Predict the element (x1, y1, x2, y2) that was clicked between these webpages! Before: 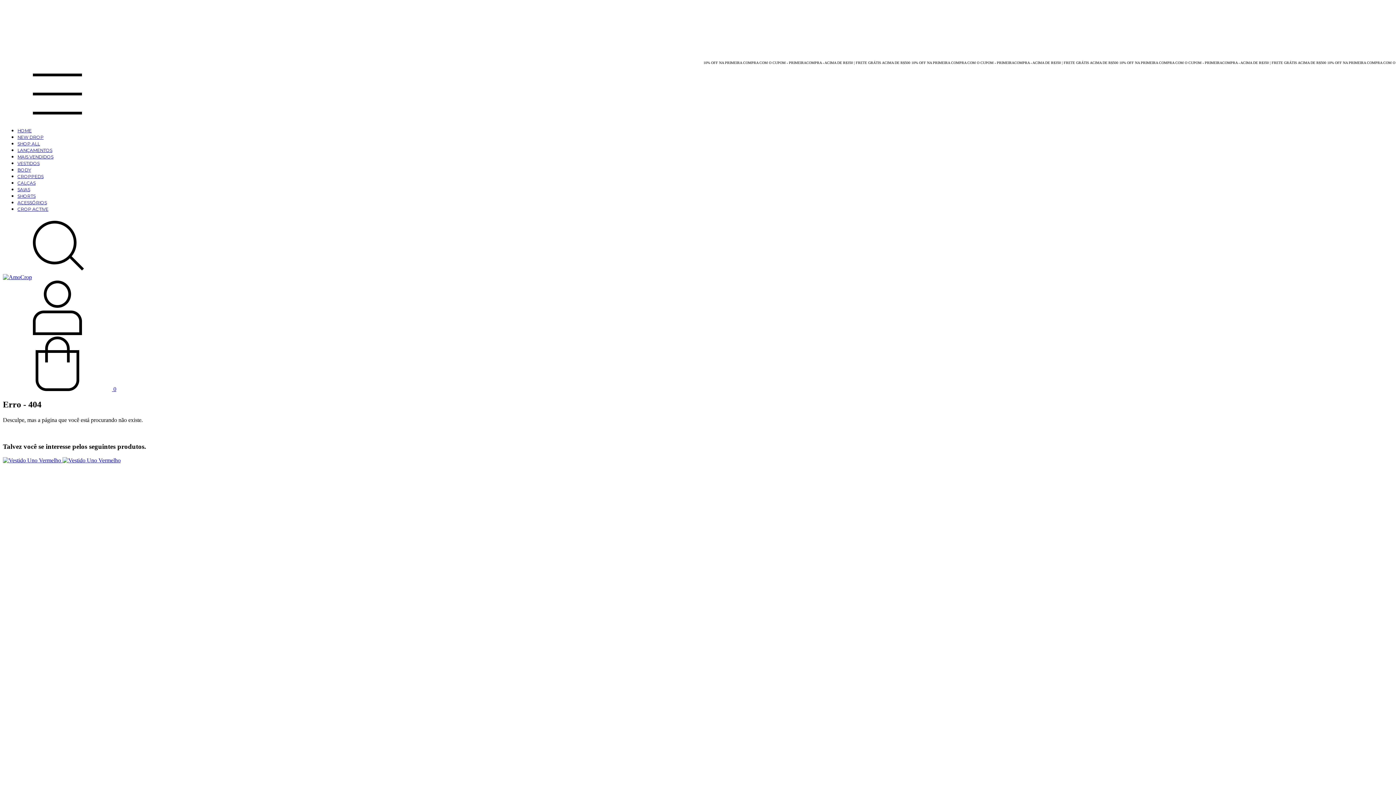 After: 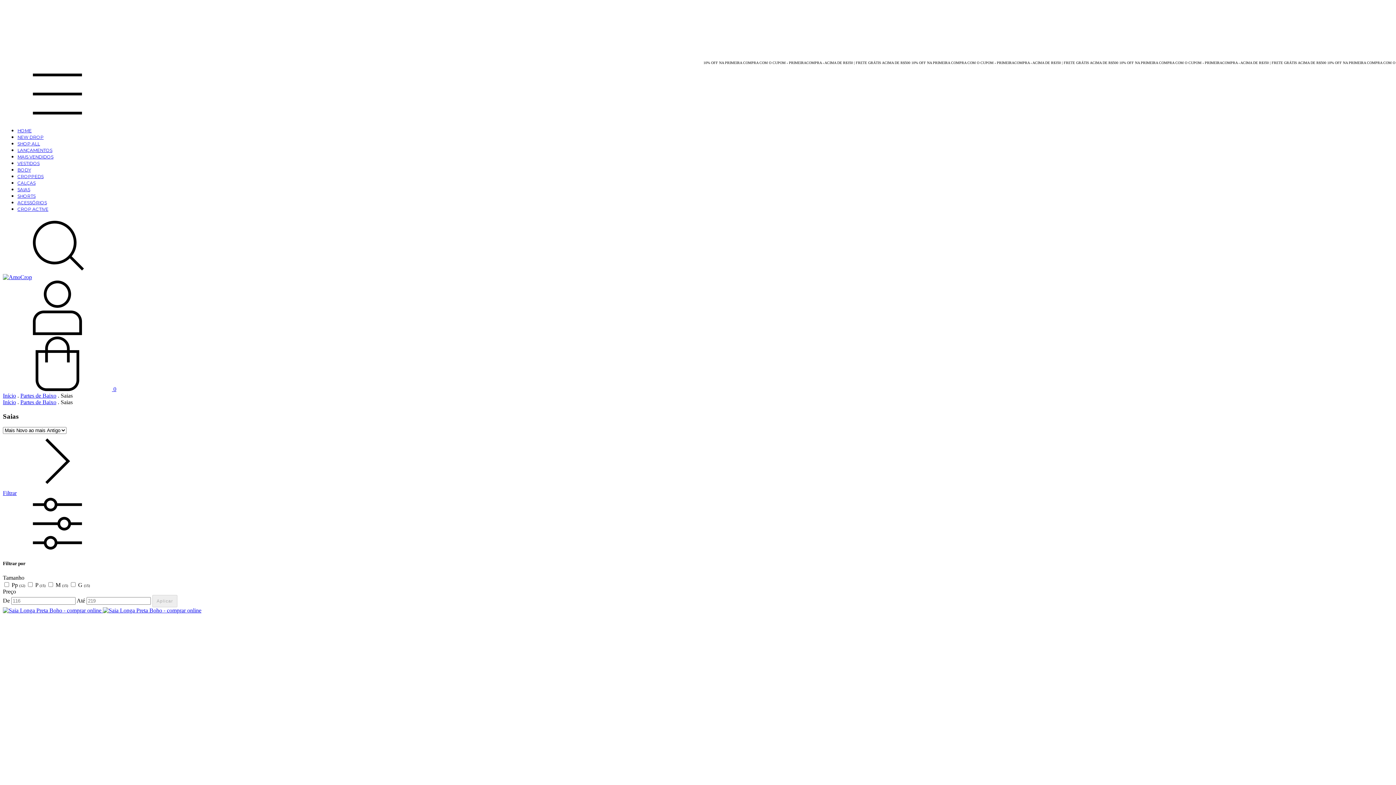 Action: bbox: (17, 186, 30, 192) label: SAIAS